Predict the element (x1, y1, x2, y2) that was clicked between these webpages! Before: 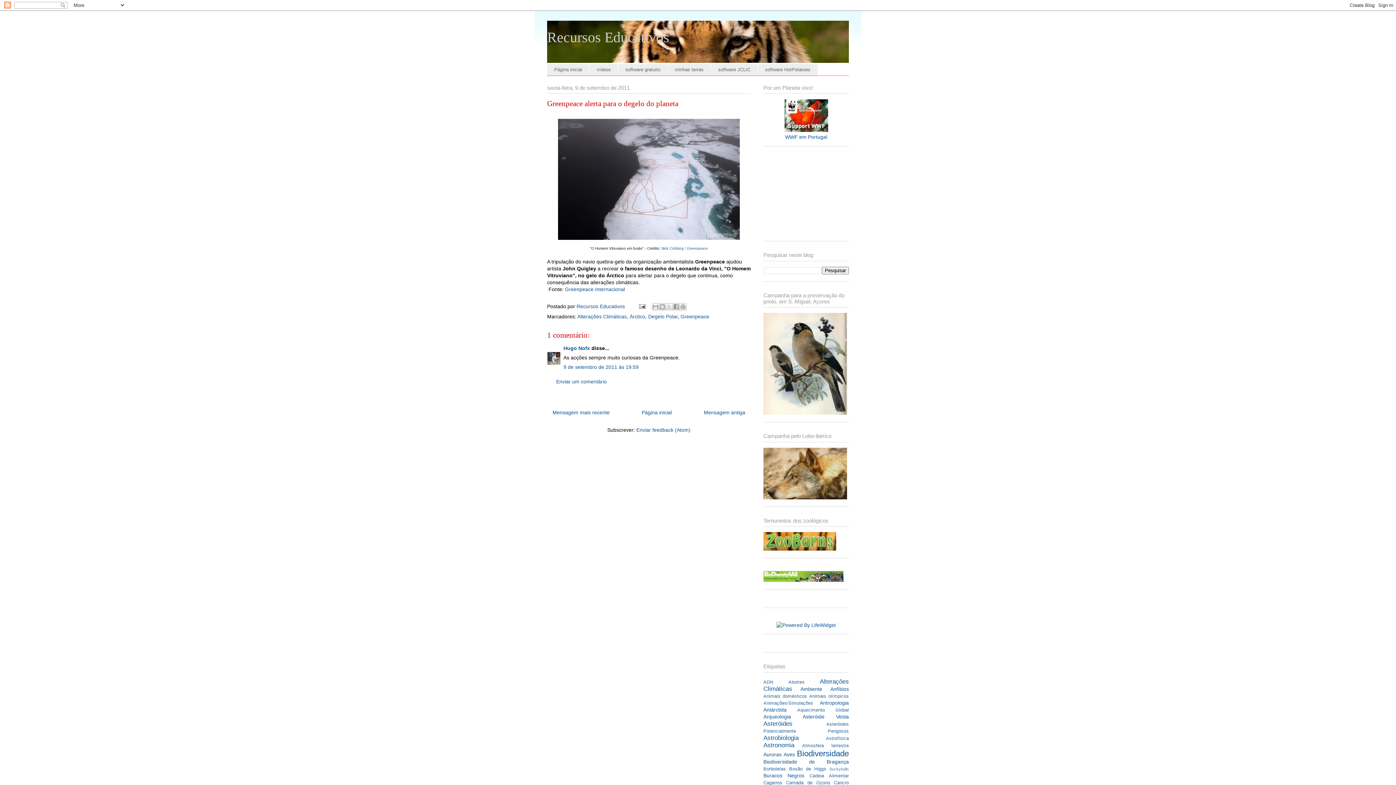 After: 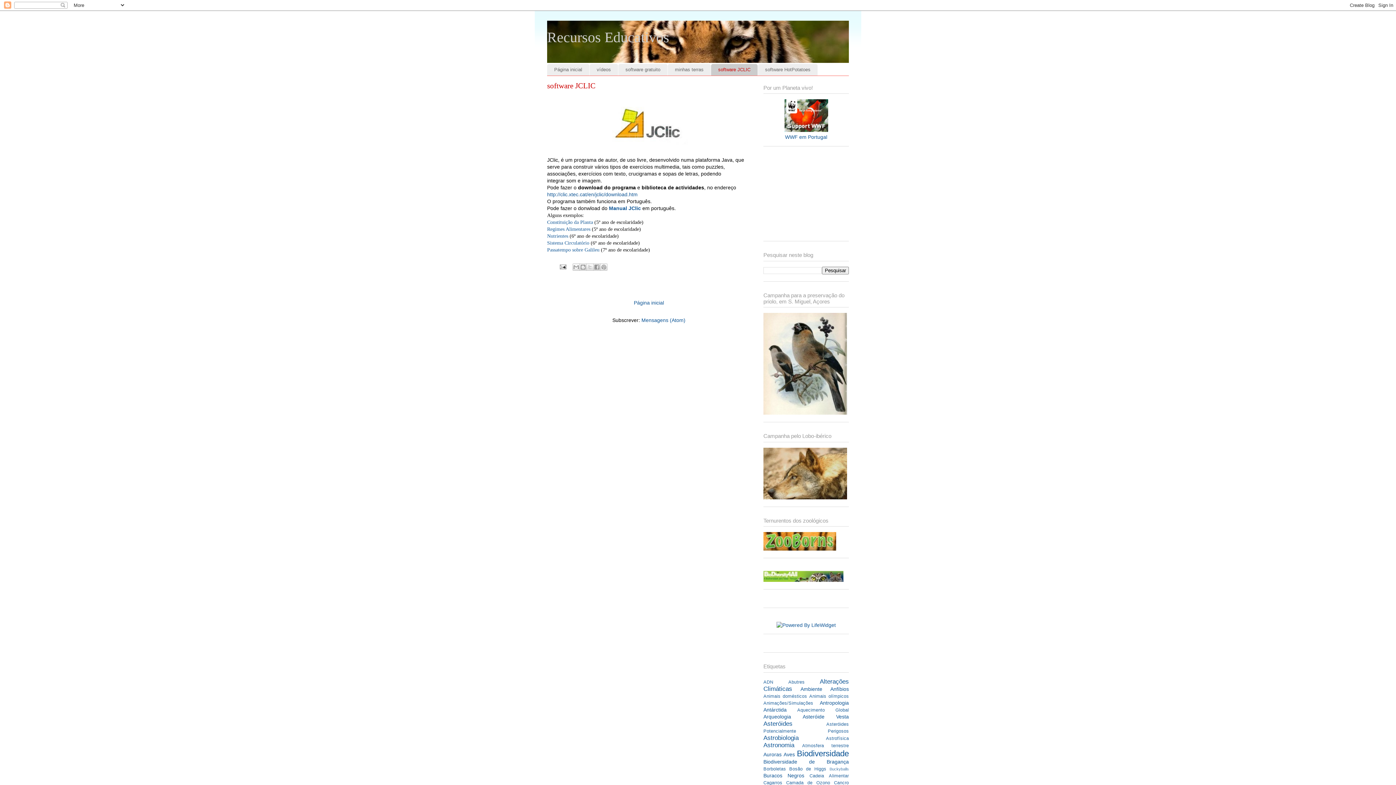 Action: bbox: (711, 64, 757, 75) label: software JCLIC